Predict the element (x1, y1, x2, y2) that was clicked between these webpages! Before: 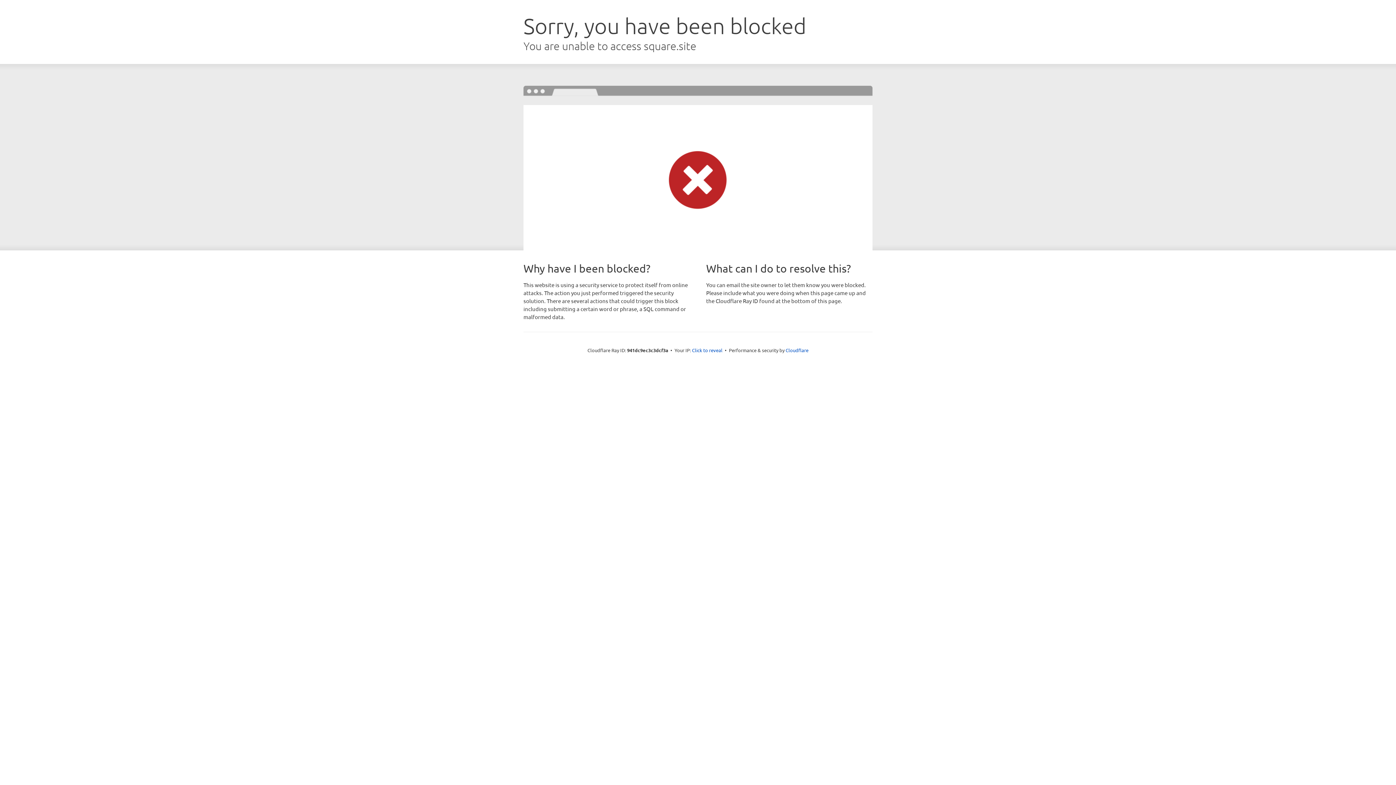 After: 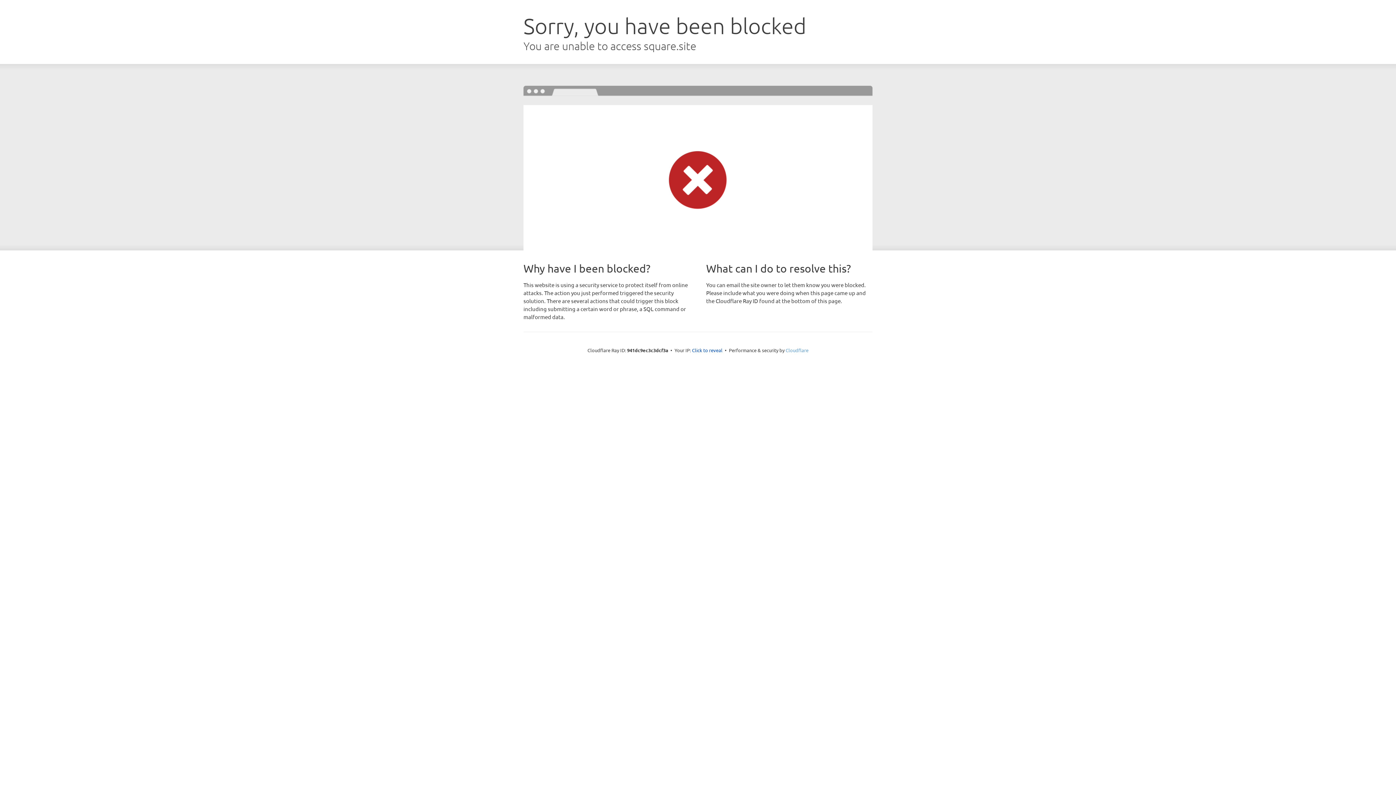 Action: bbox: (785, 347, 808, 353) label: Cloudflare